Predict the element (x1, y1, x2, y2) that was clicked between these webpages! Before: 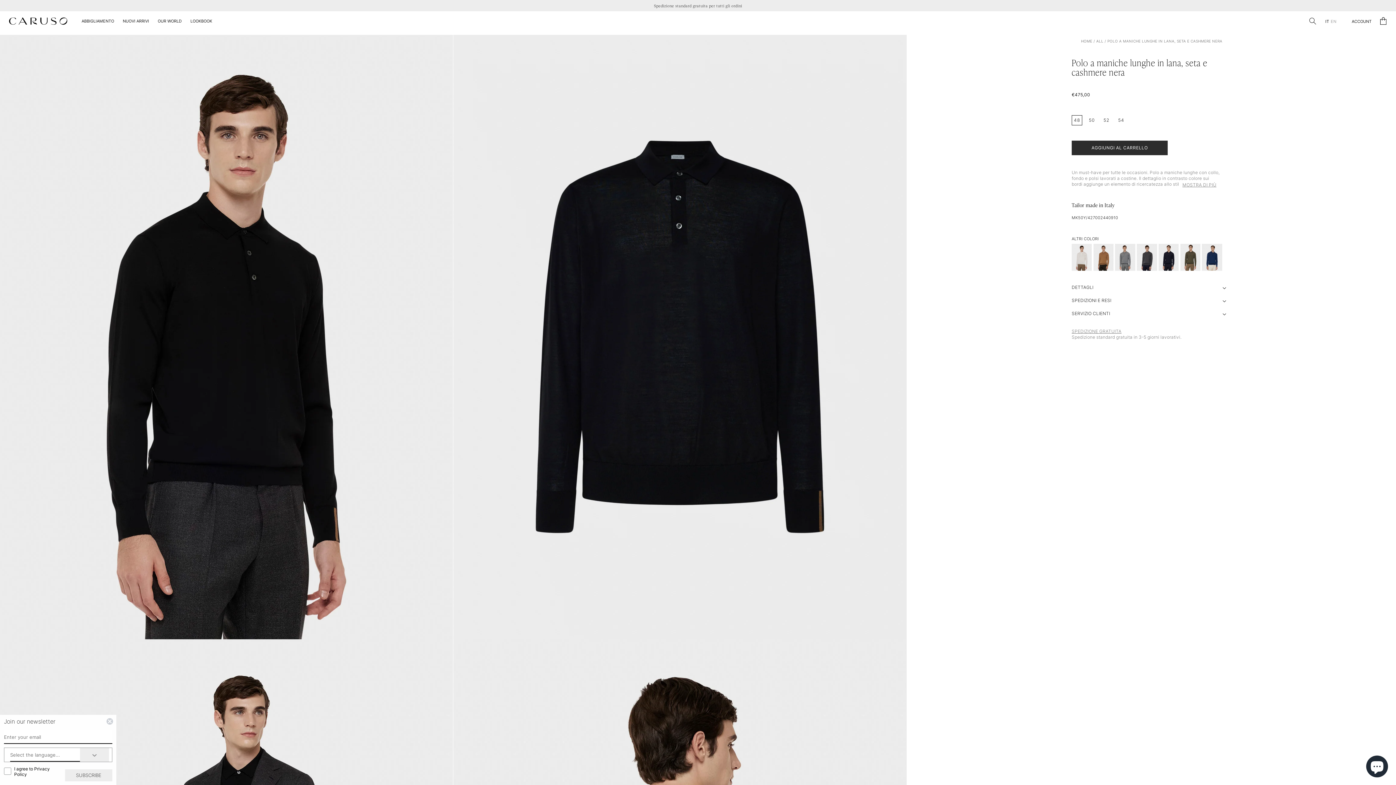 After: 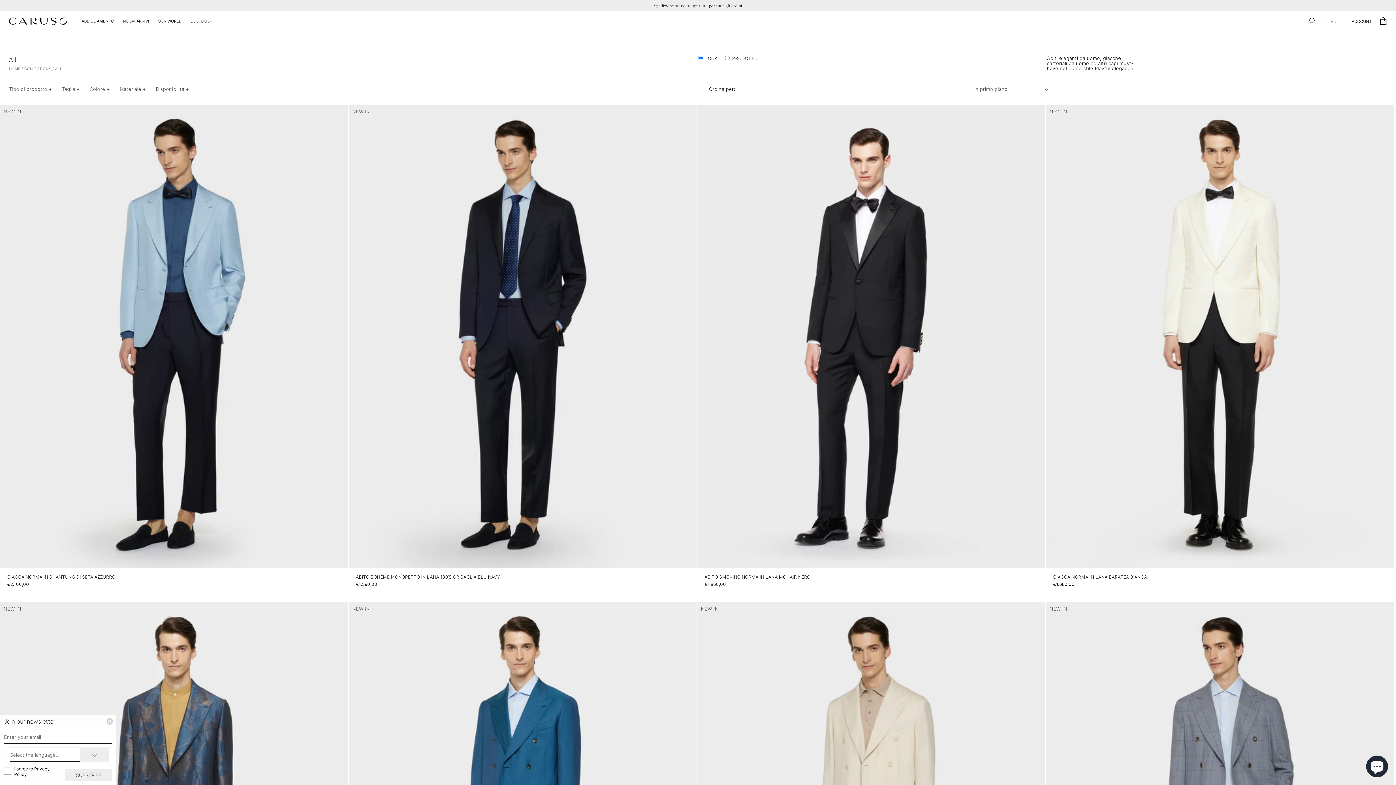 Action: bbox: (77, 14, 118, 28) label: ABBIGLIAMENTO